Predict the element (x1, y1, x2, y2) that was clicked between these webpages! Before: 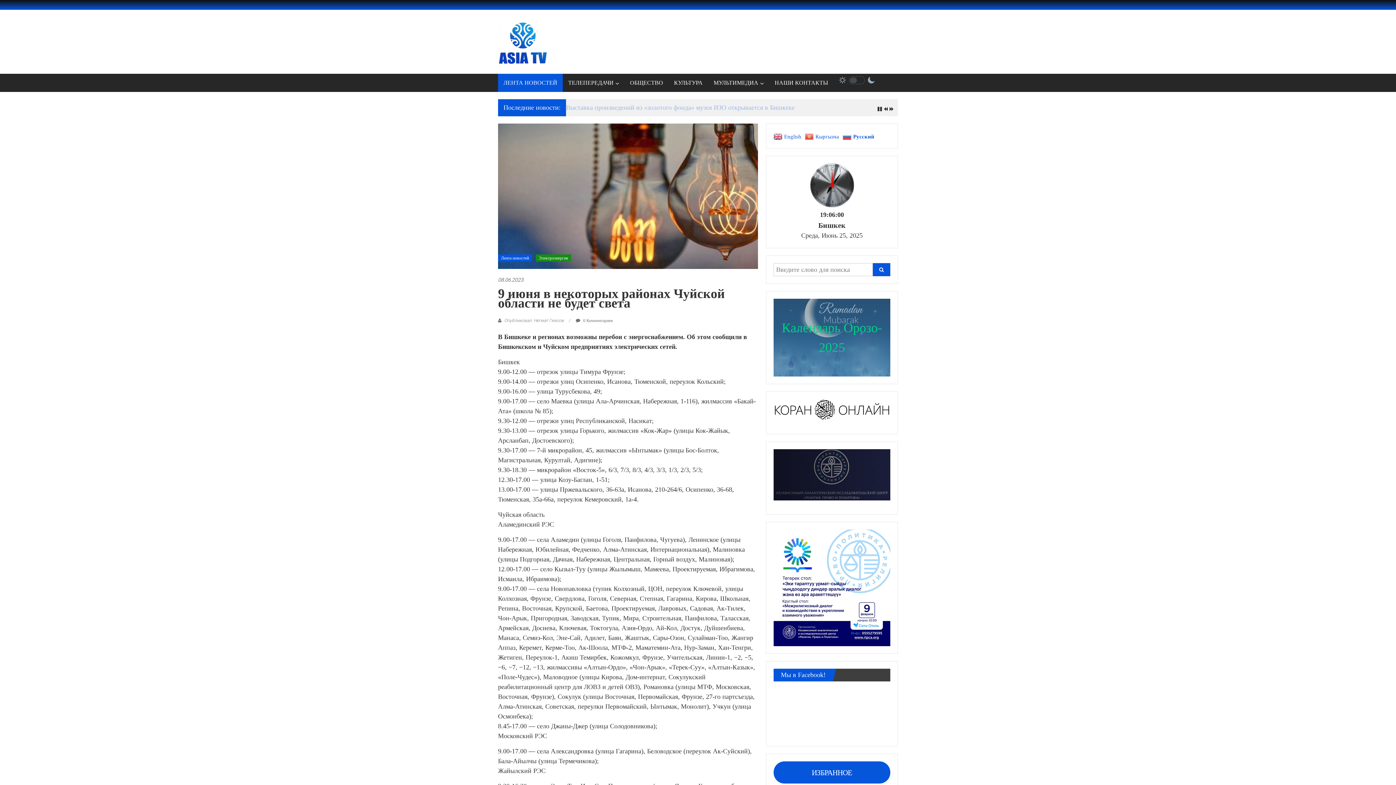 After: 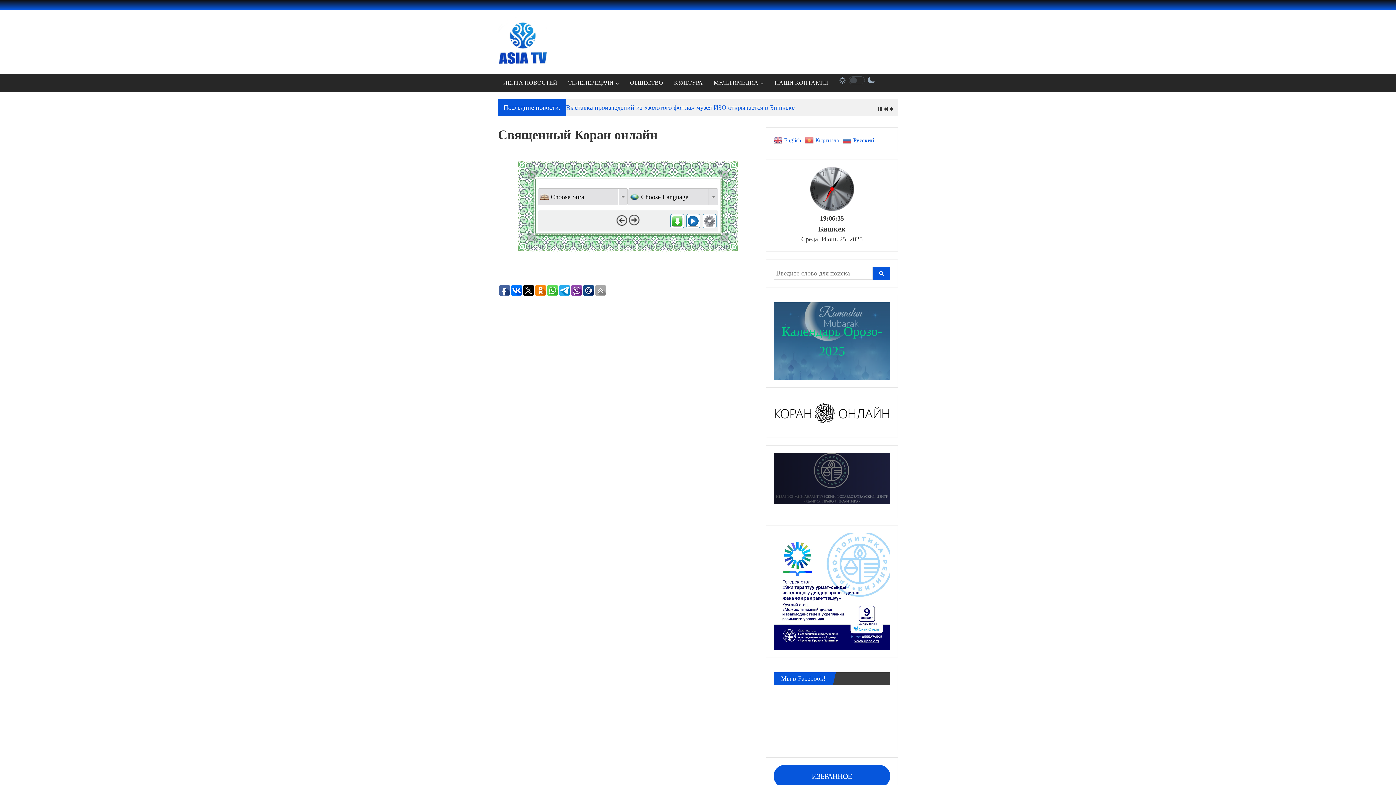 Action: bbox: (773, 399, 890, 420)